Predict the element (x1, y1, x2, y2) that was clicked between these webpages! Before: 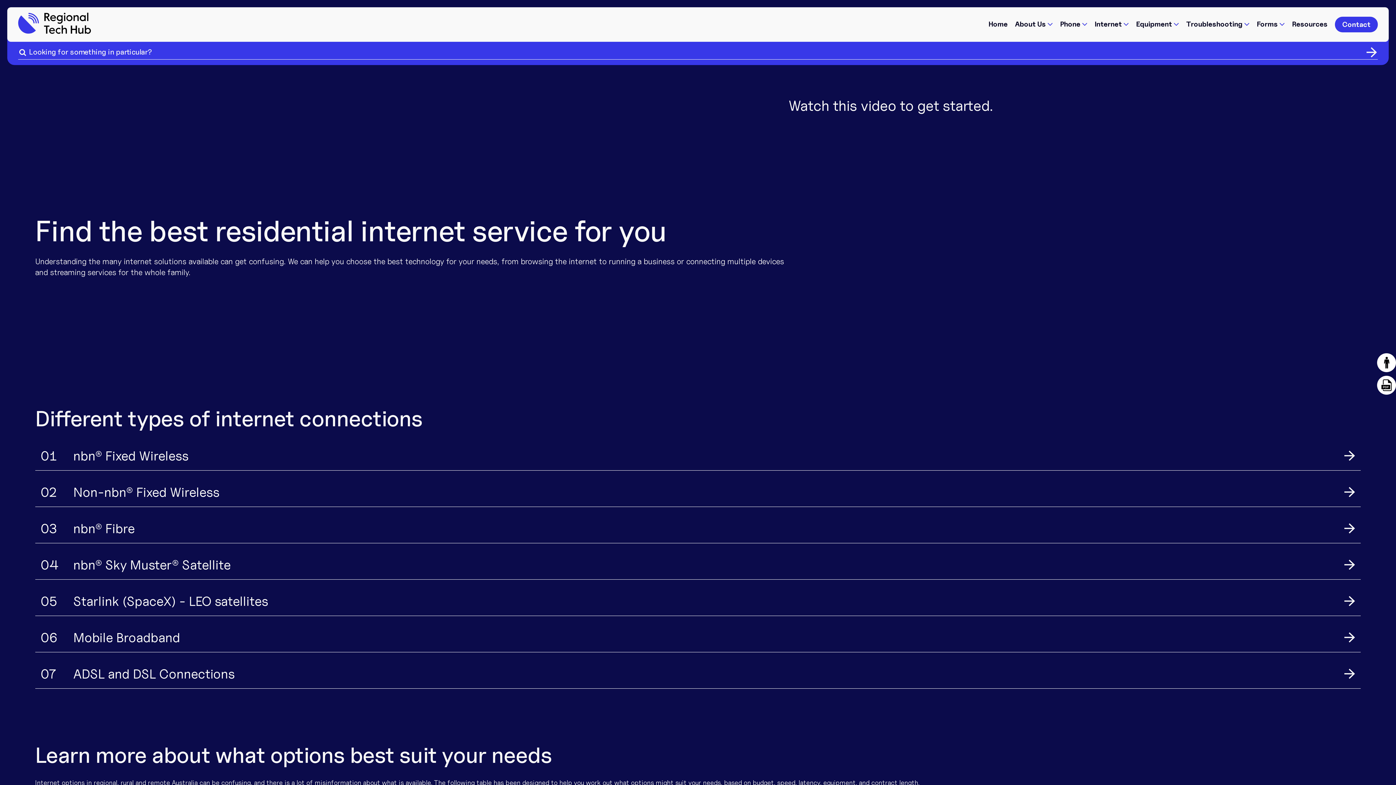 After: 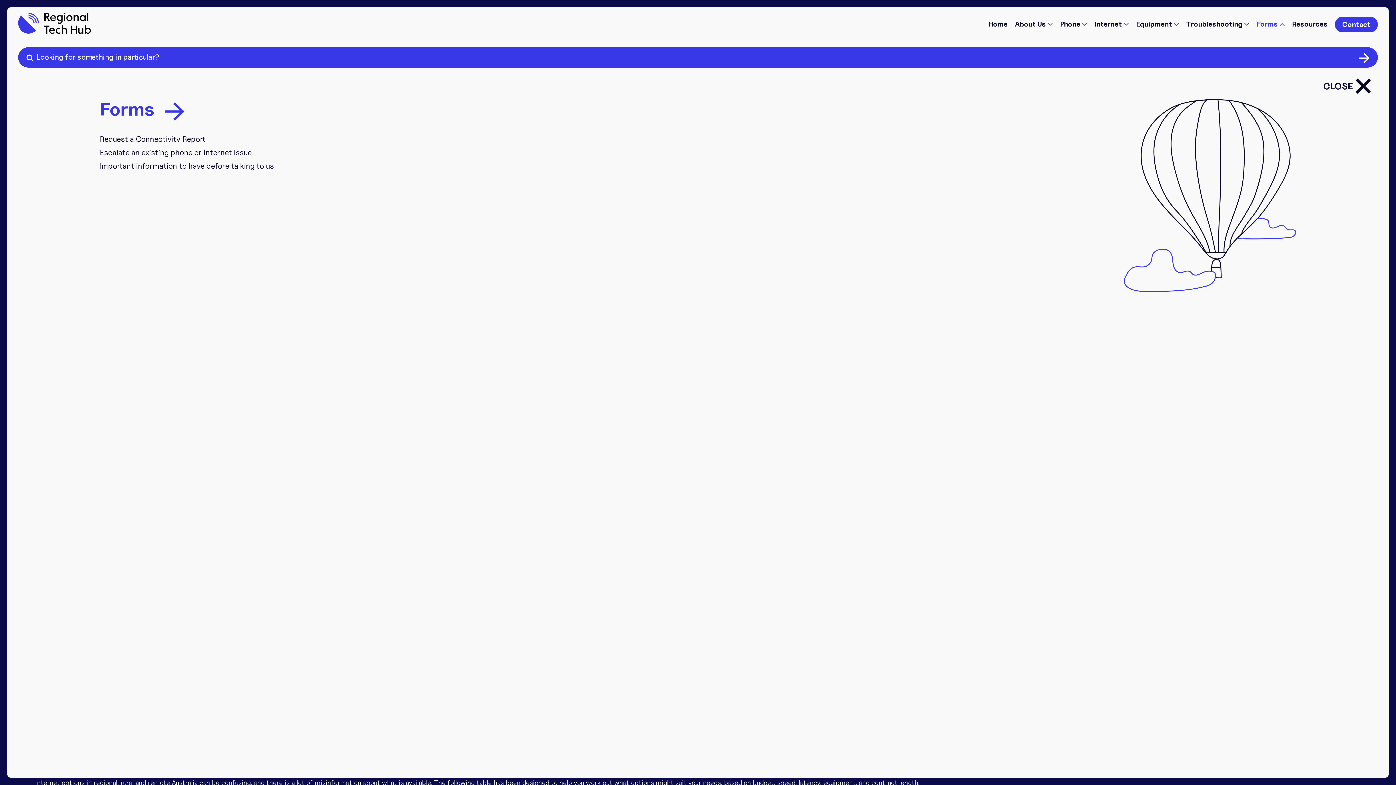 Action: bbox: (1257, 19, 1285, 28) label: Forms 